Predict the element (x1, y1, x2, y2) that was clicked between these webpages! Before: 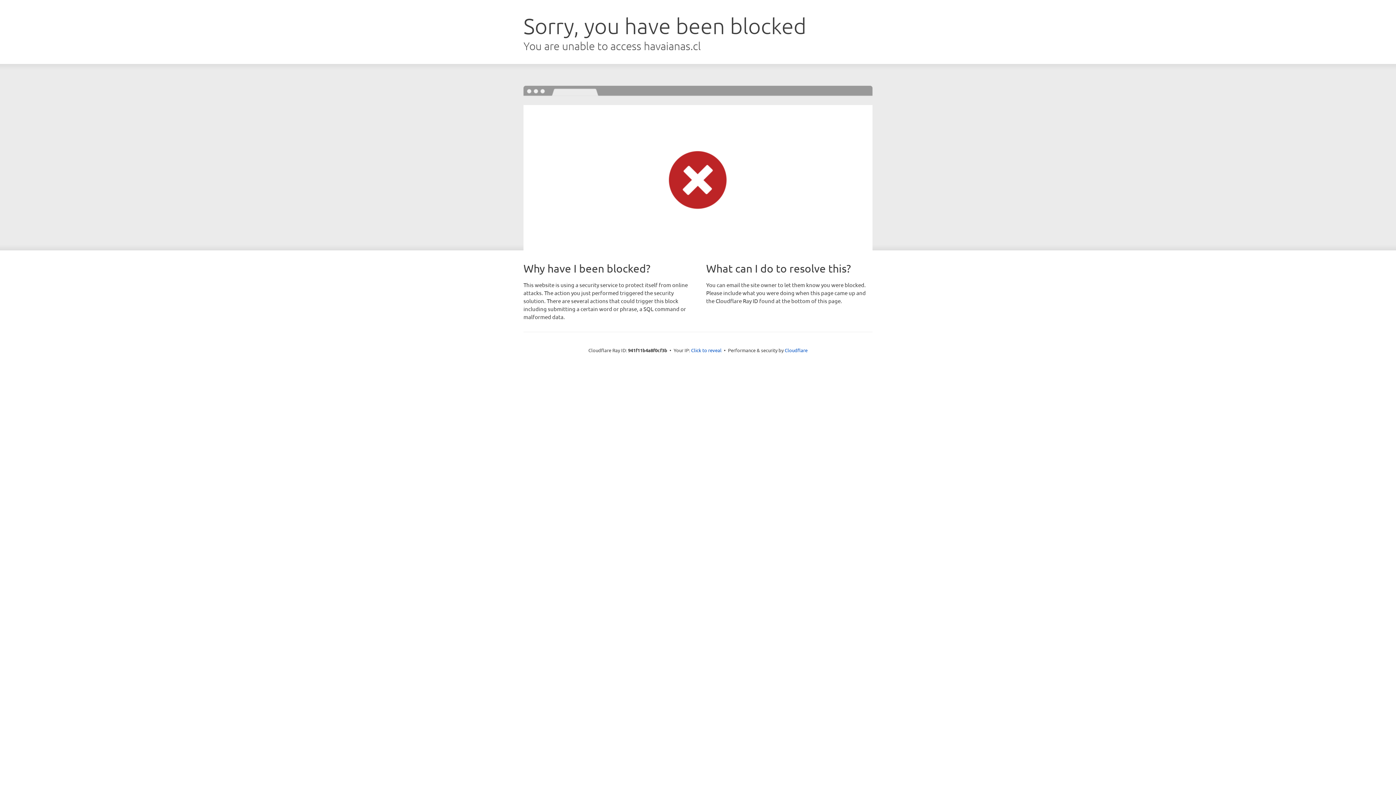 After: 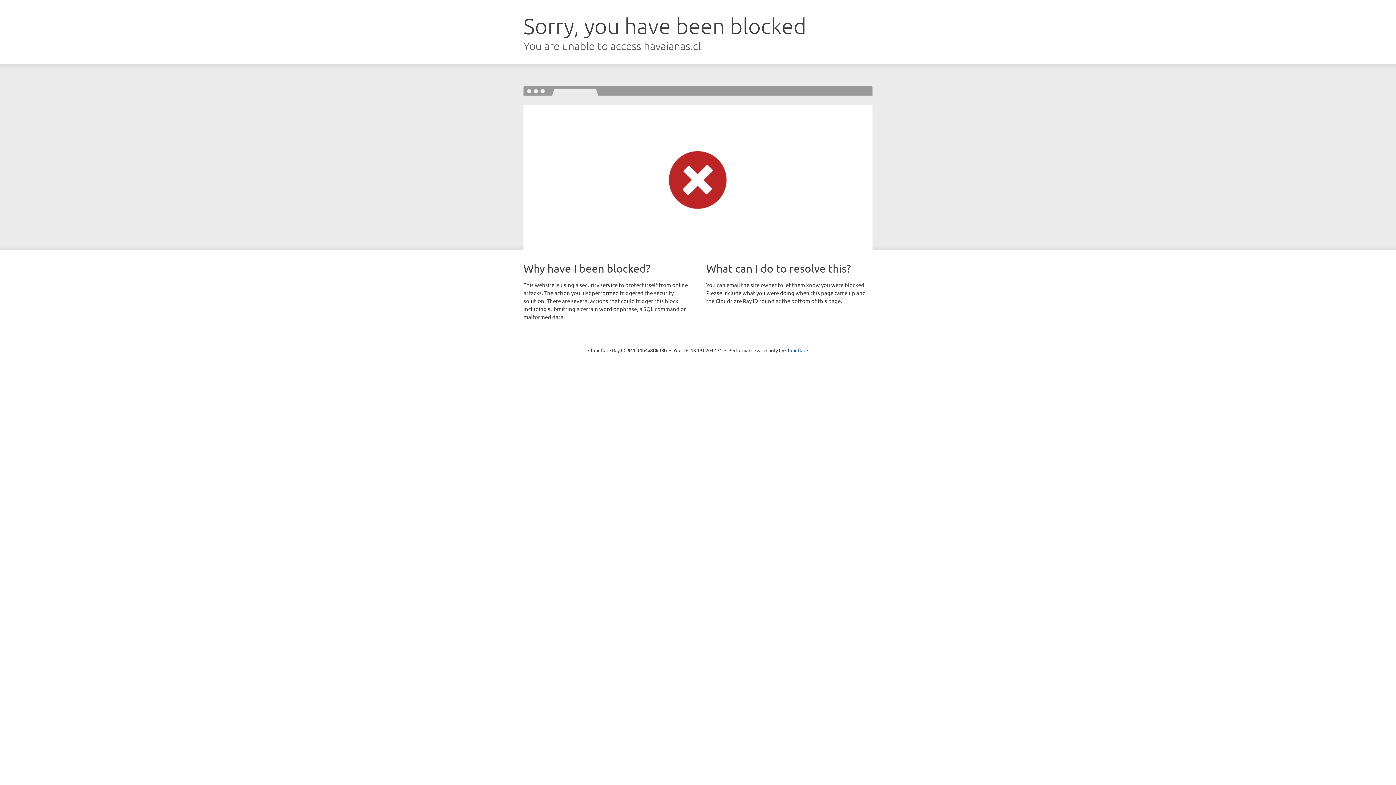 Action: label: Click to reveal bbox: (691, 346, 721, 353)